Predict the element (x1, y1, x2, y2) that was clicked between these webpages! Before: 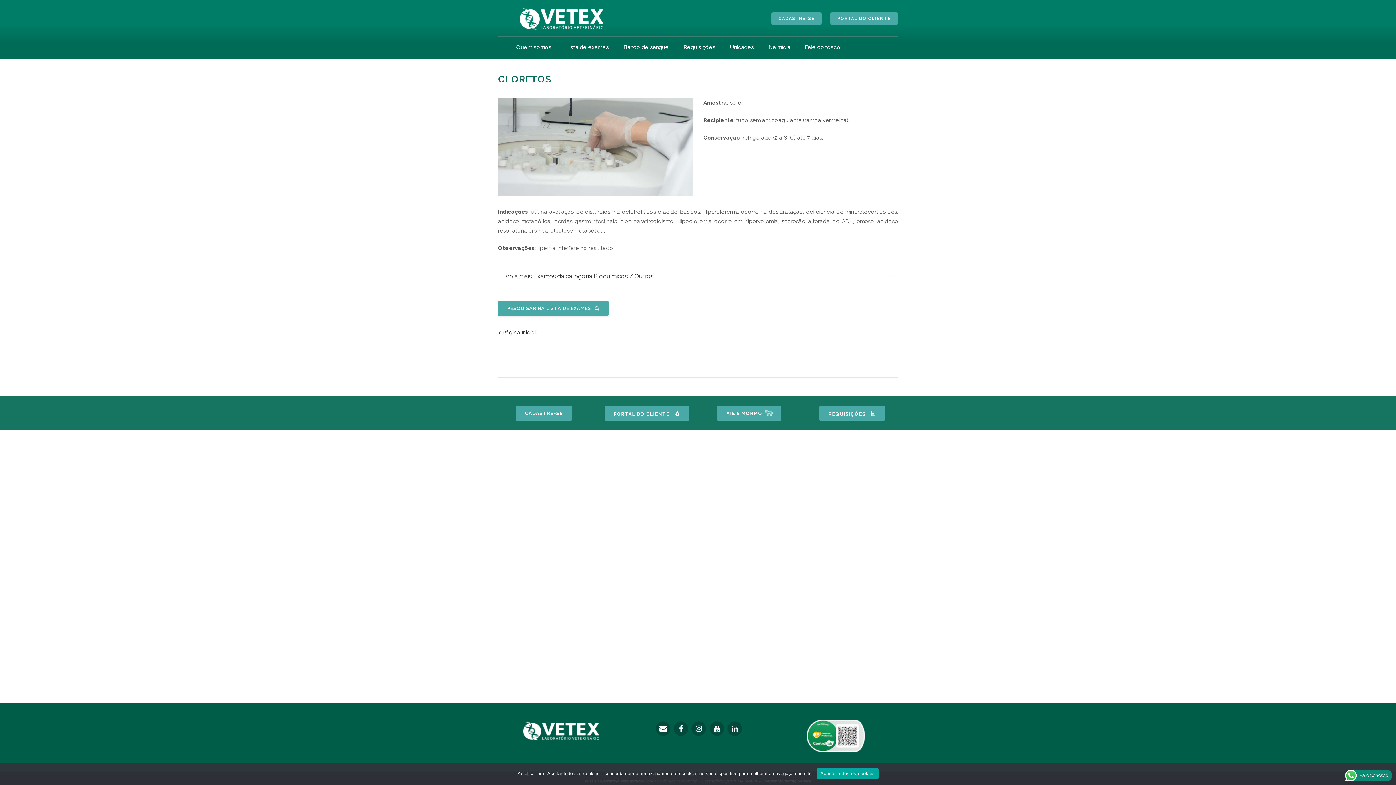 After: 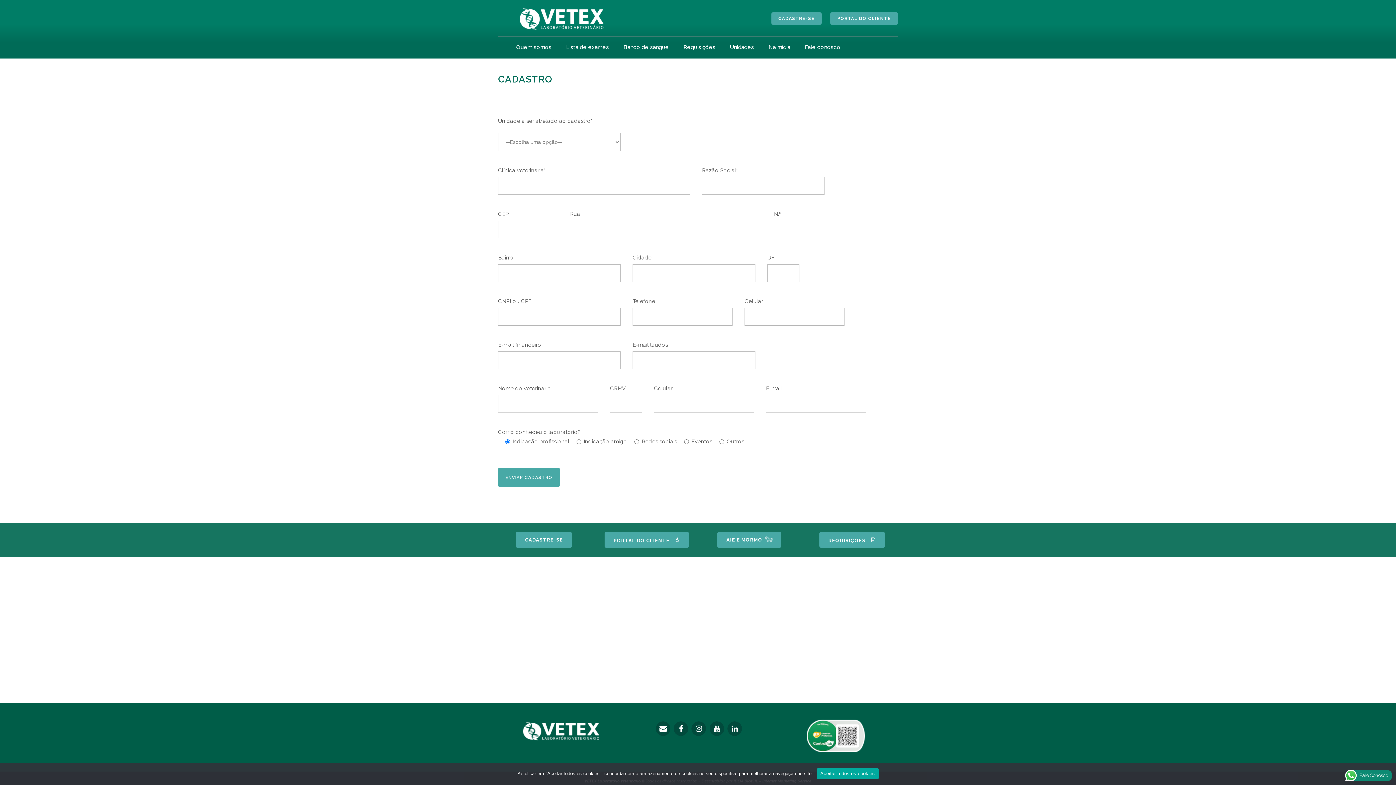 Action: bbox: (516, 405, 572, 421) label: CADASTRE-SE